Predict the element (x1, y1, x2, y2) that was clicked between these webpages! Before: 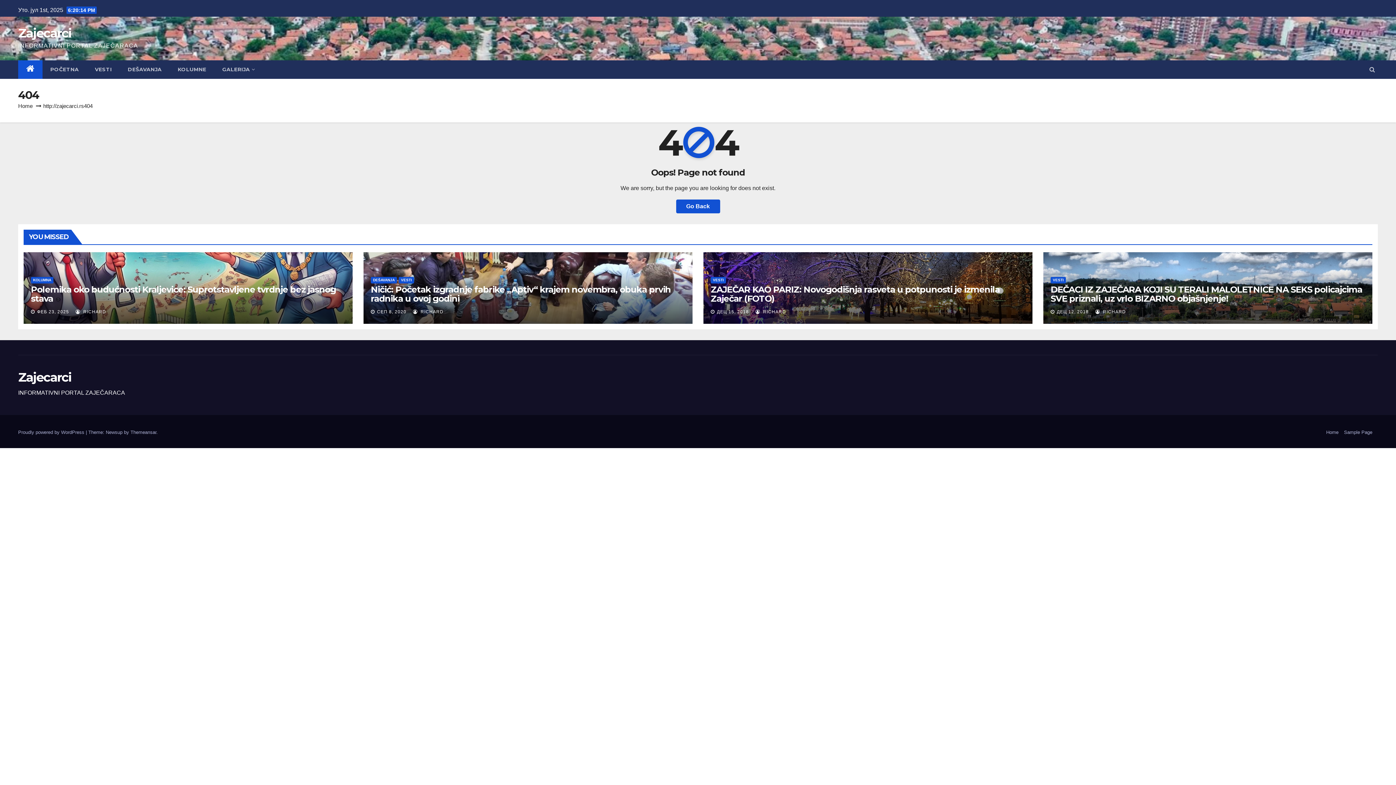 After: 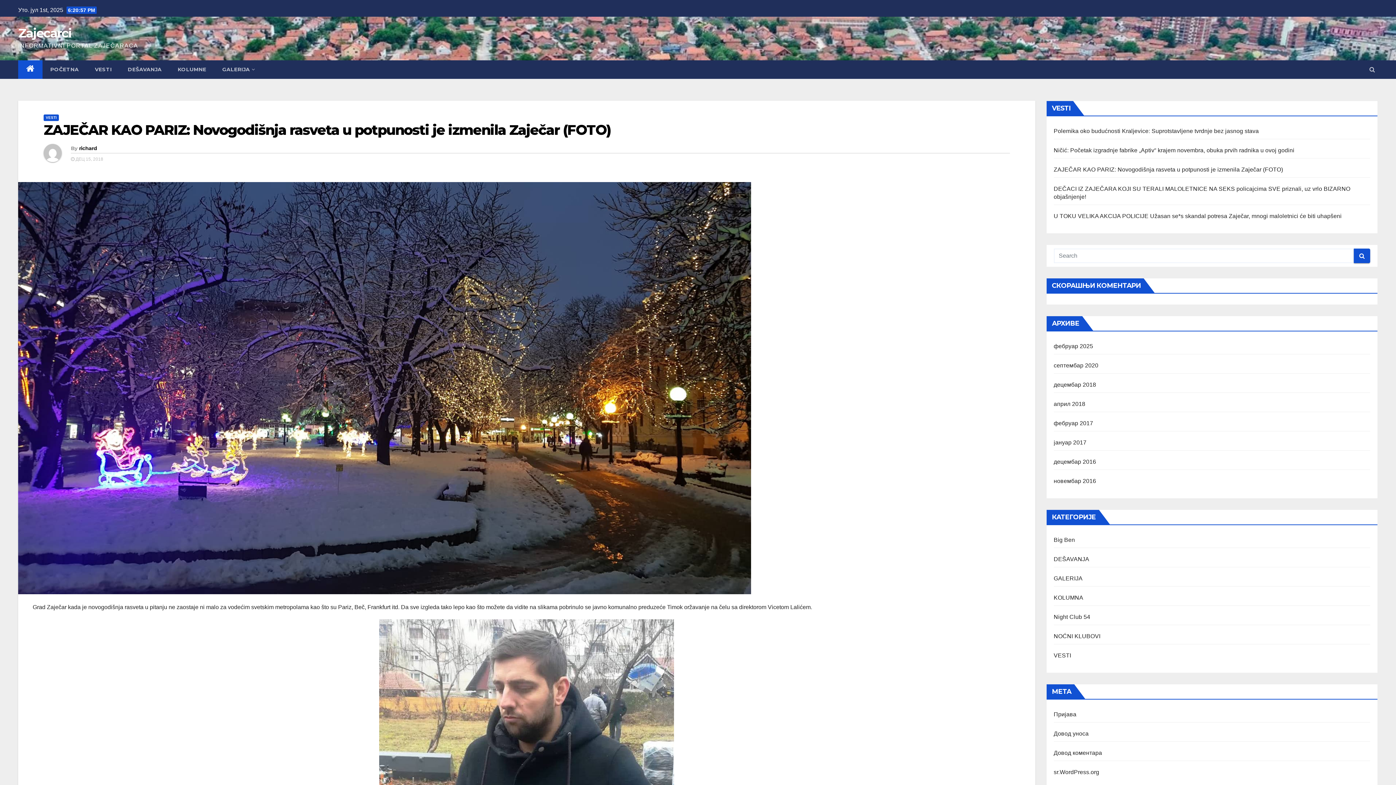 Action: bbox: (710, 284, 1000, 304) label: ZAJEČAR KAO PARIZ: Novogodišnja rasveta u potpunosti je izmenila Zaječar (FOTO)